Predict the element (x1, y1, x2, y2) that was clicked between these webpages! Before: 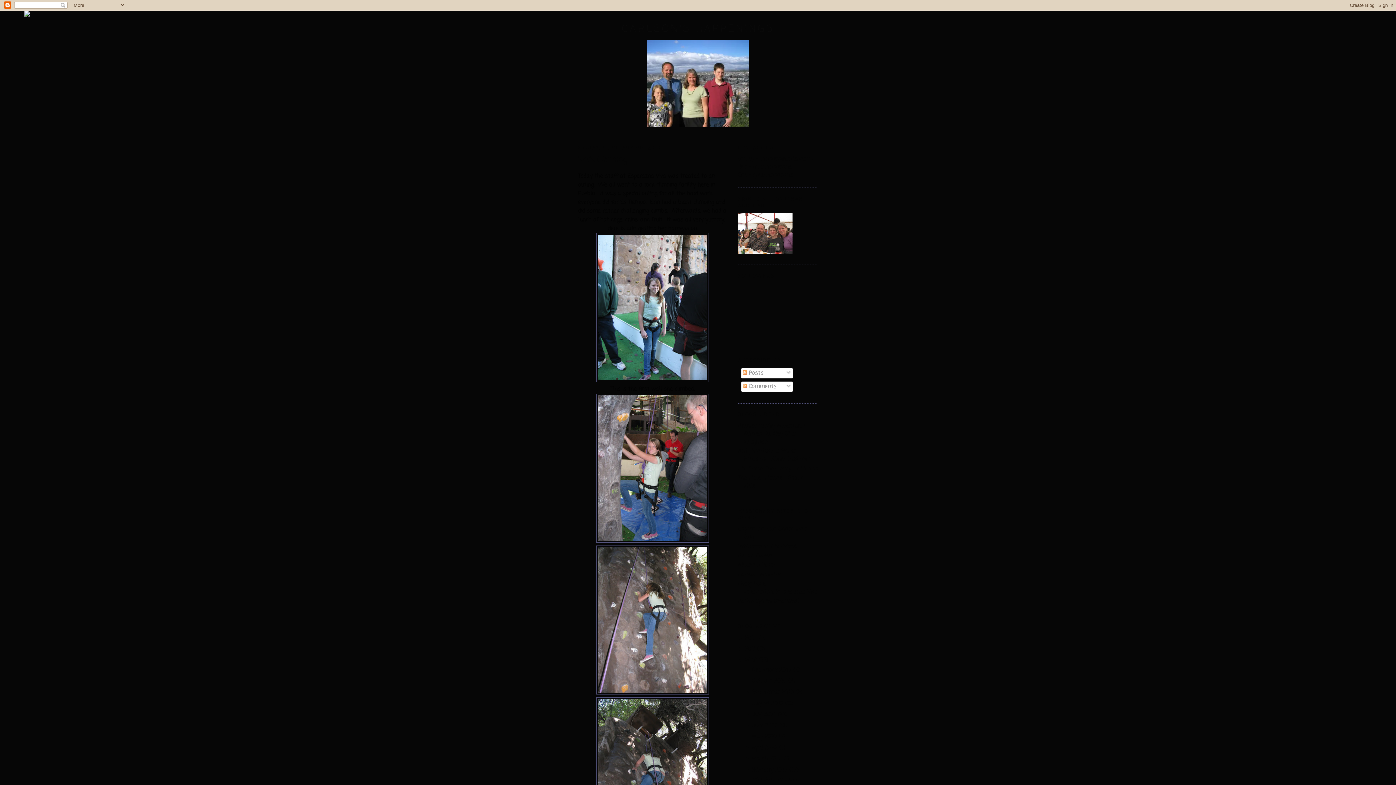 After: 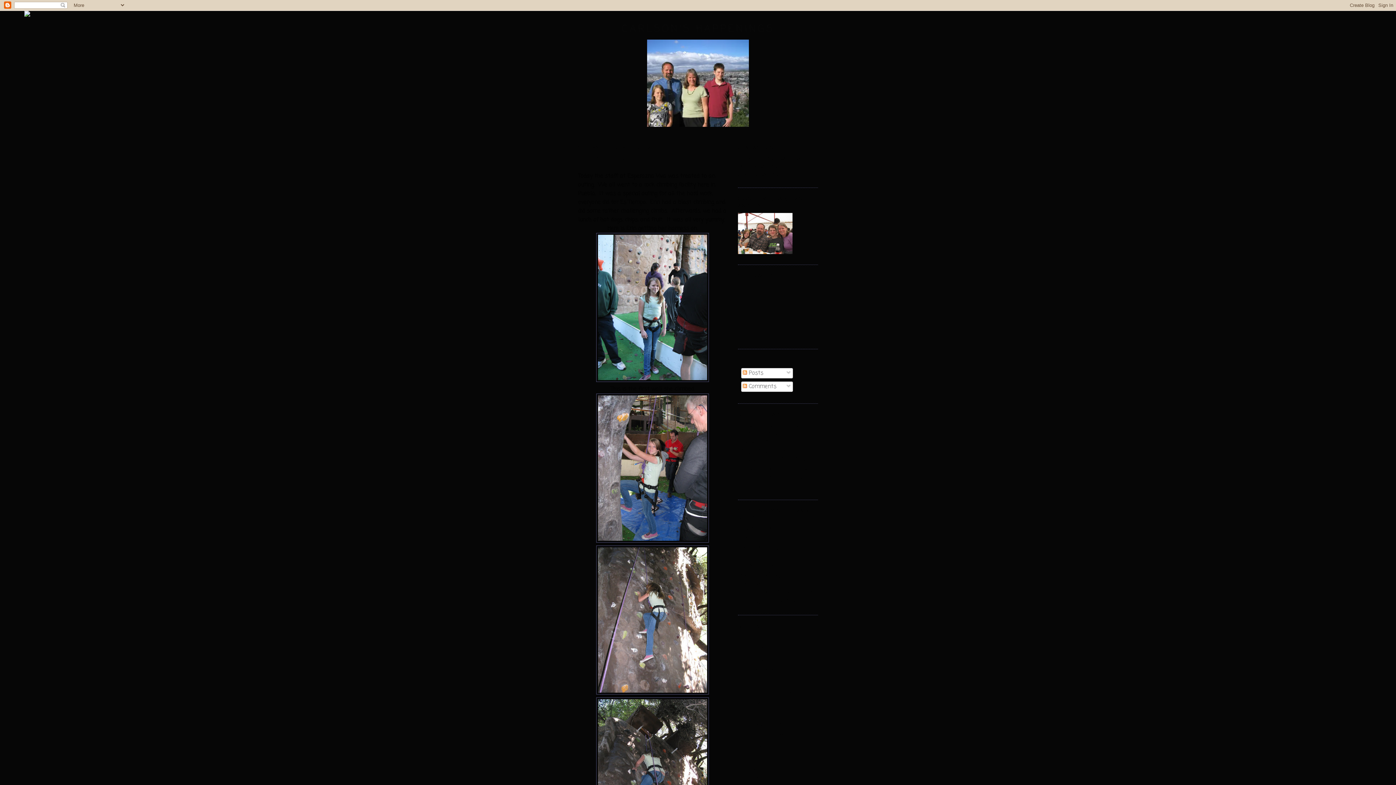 Action: bbox: (24, 12, 30, 17)